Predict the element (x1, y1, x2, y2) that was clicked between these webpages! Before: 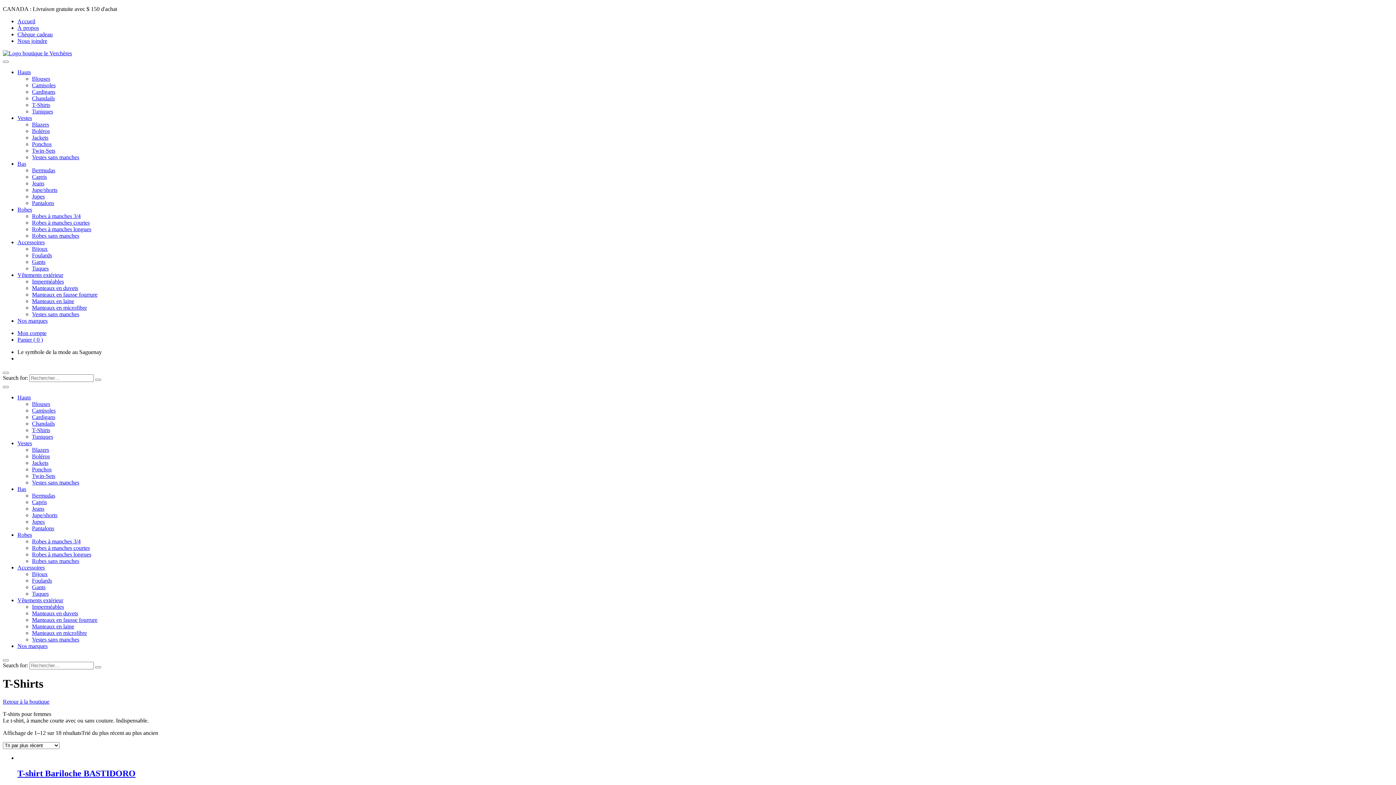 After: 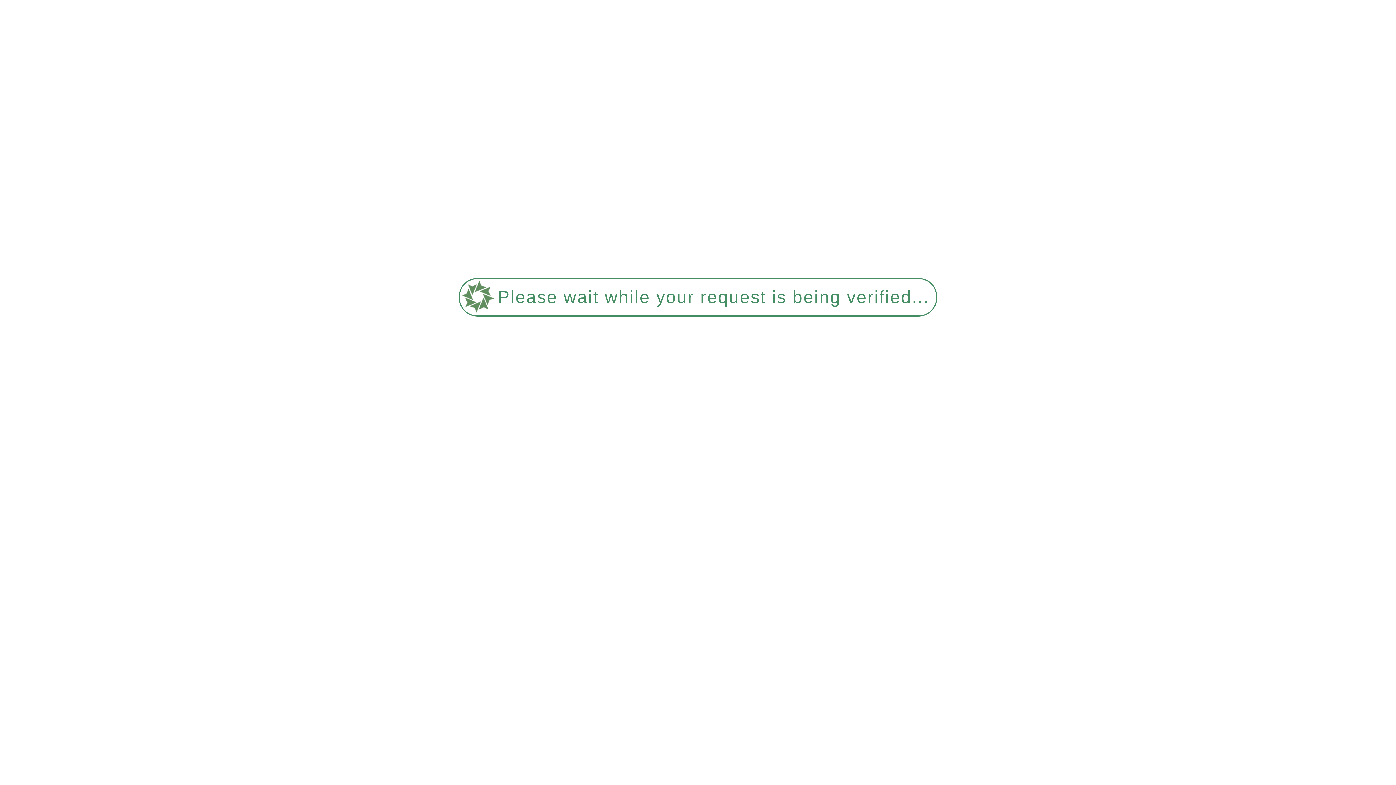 Action: label: Gants bbox: (32, 258, 45, 265)